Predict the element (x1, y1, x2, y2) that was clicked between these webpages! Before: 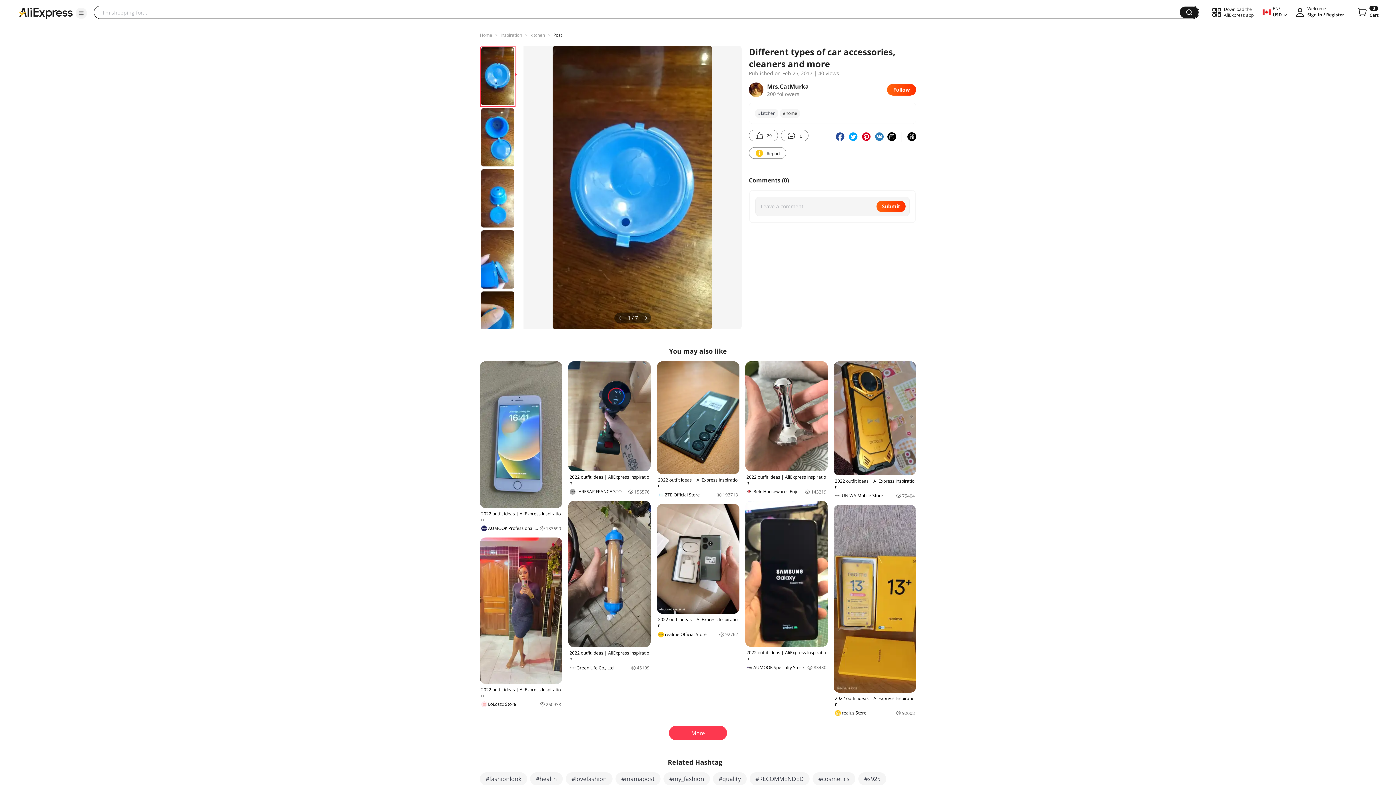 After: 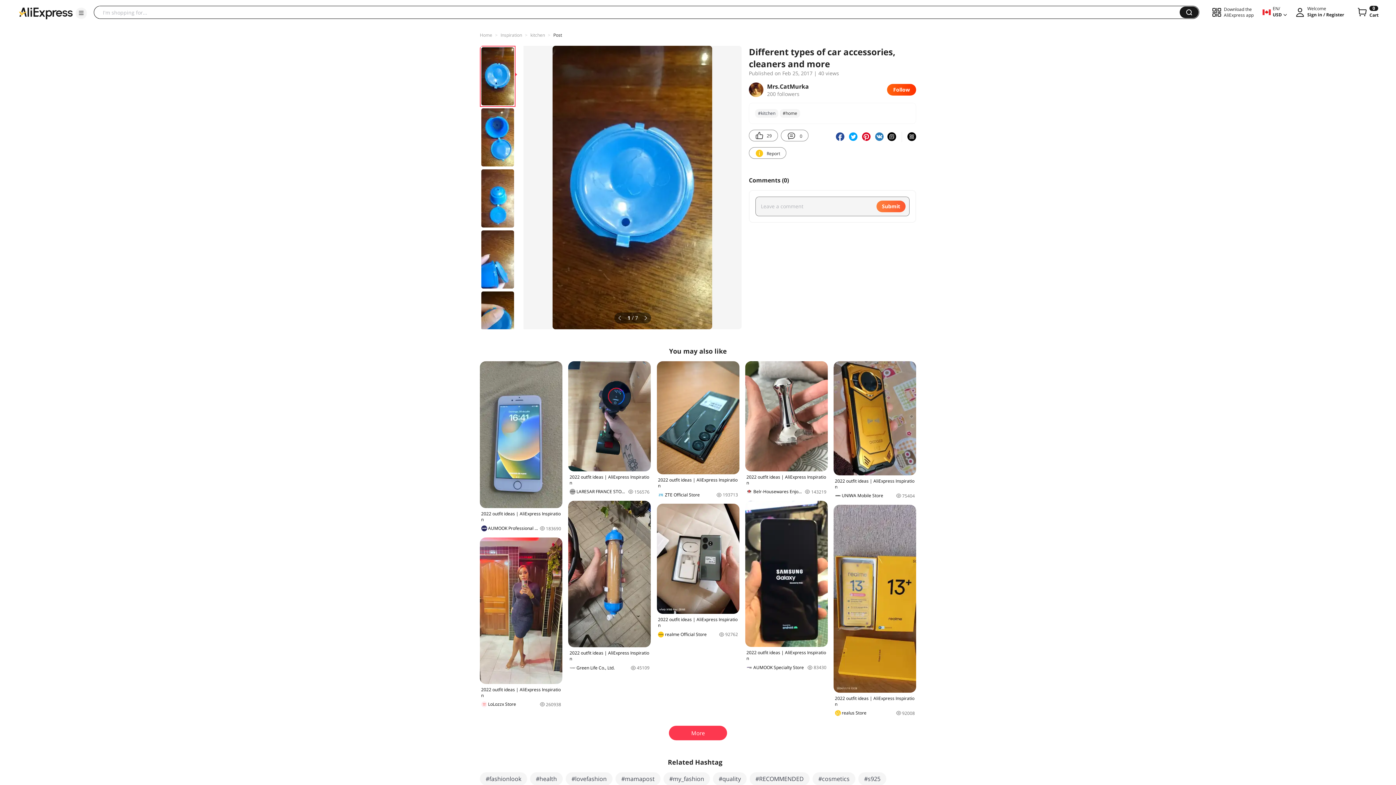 Action: bbox: (876, 200, 905, 212) label: Submit